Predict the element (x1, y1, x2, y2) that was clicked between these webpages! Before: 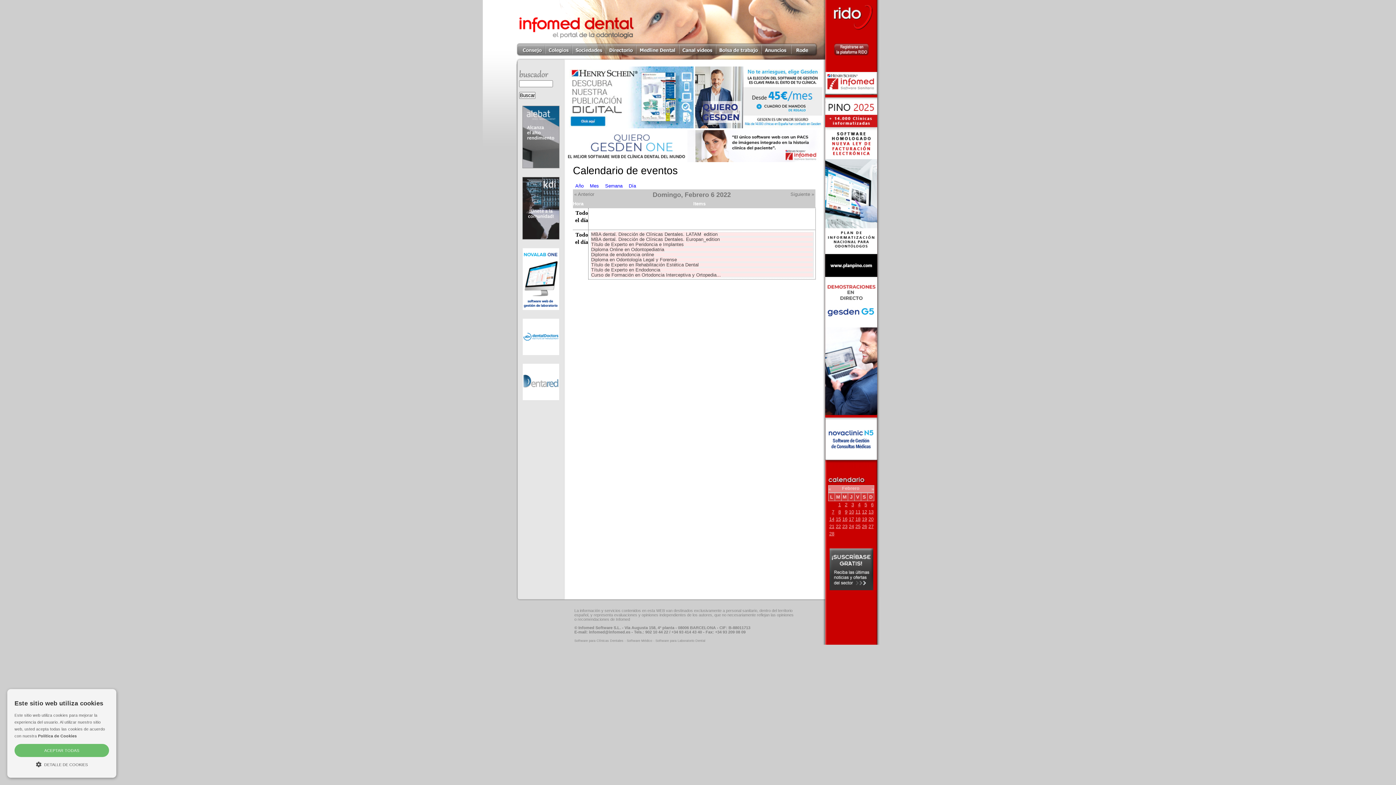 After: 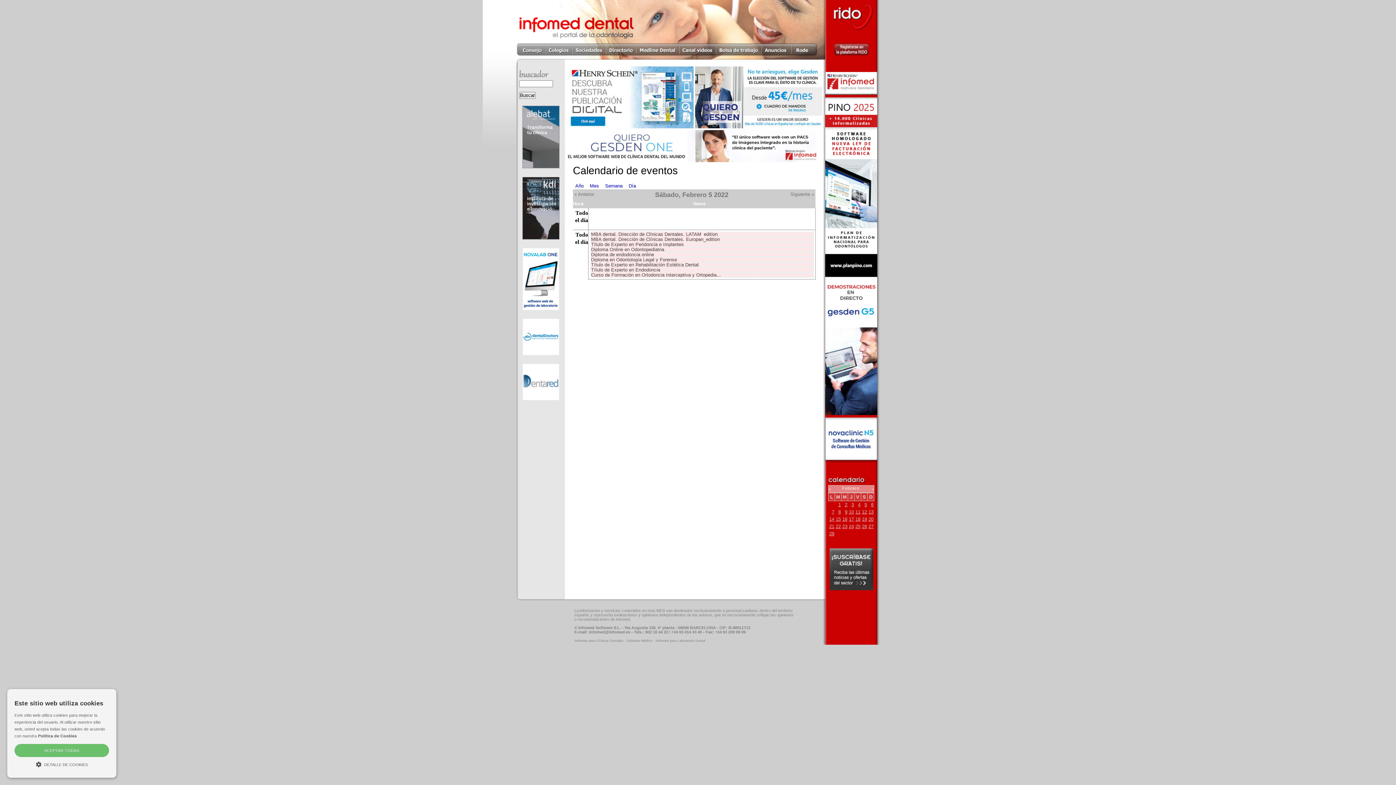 Action: bbox: (864, 502, 867, 507) label: 5